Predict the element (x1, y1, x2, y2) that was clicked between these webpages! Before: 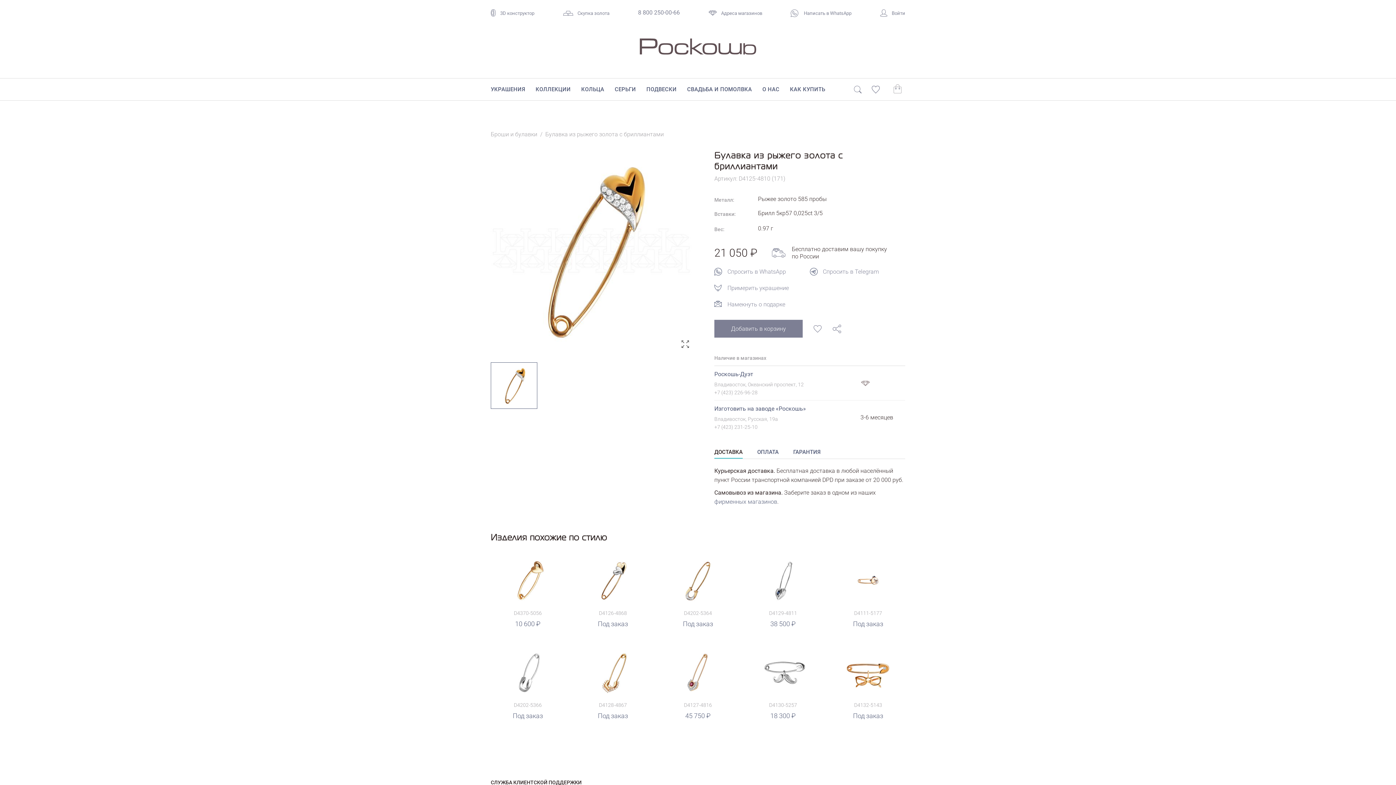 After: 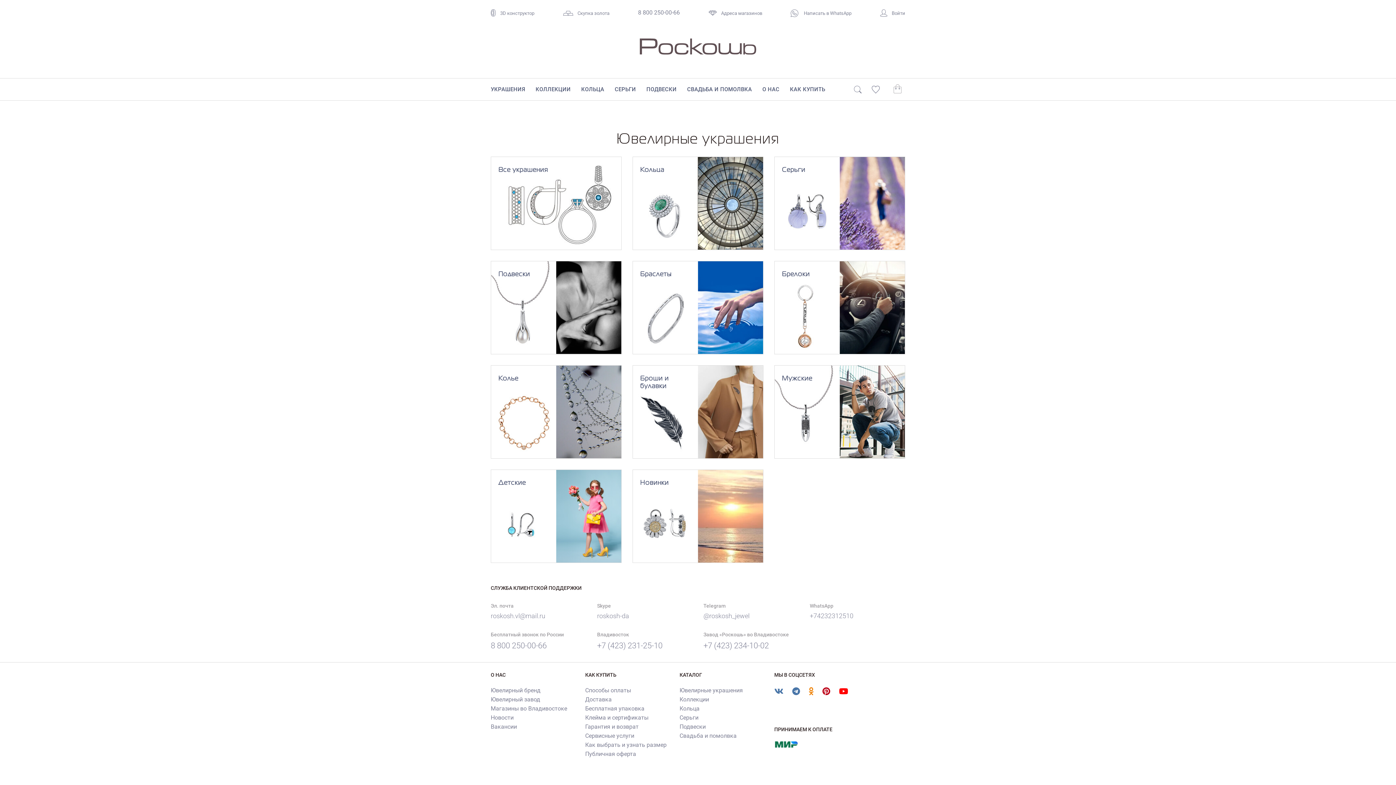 Action: bbox: (490, 78, 525, 100) label: УКРАШЕНИЯ